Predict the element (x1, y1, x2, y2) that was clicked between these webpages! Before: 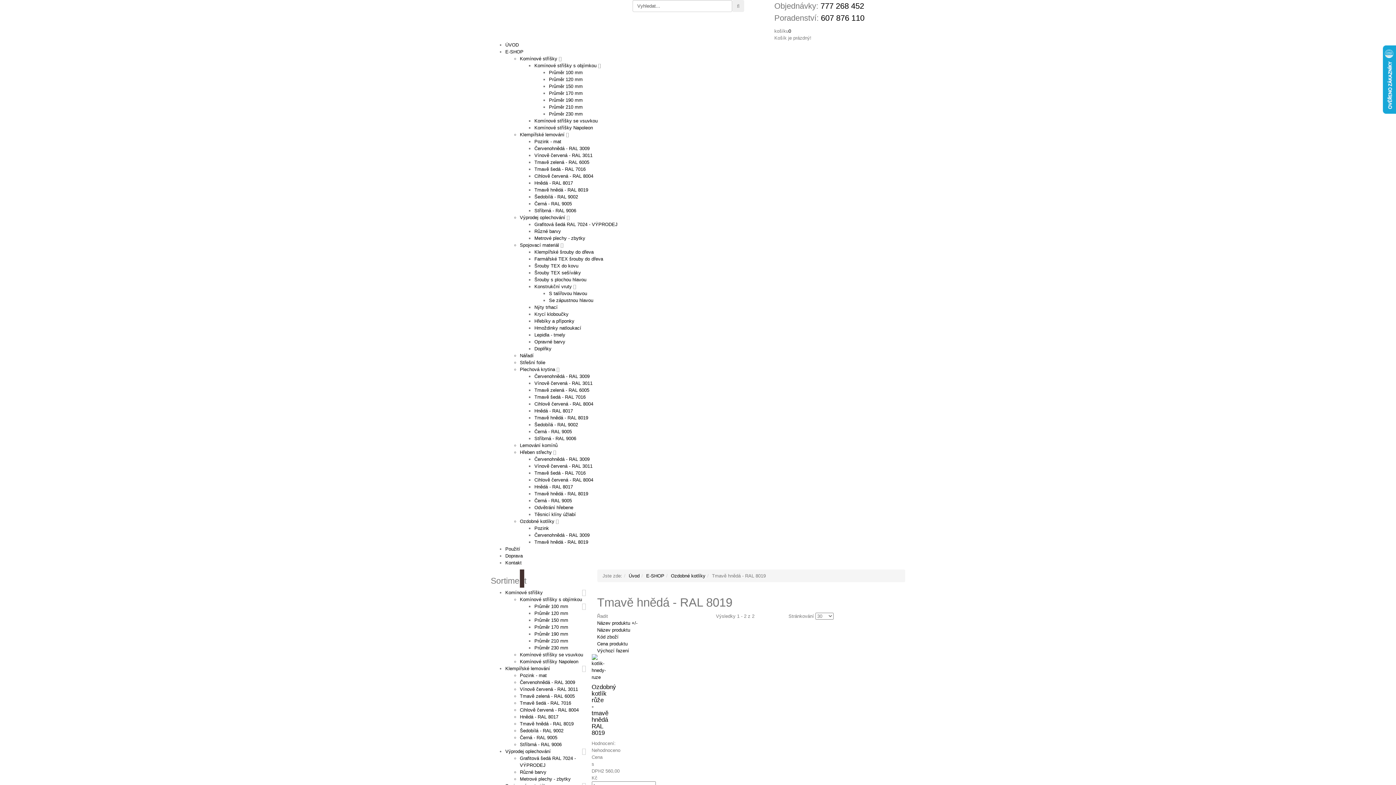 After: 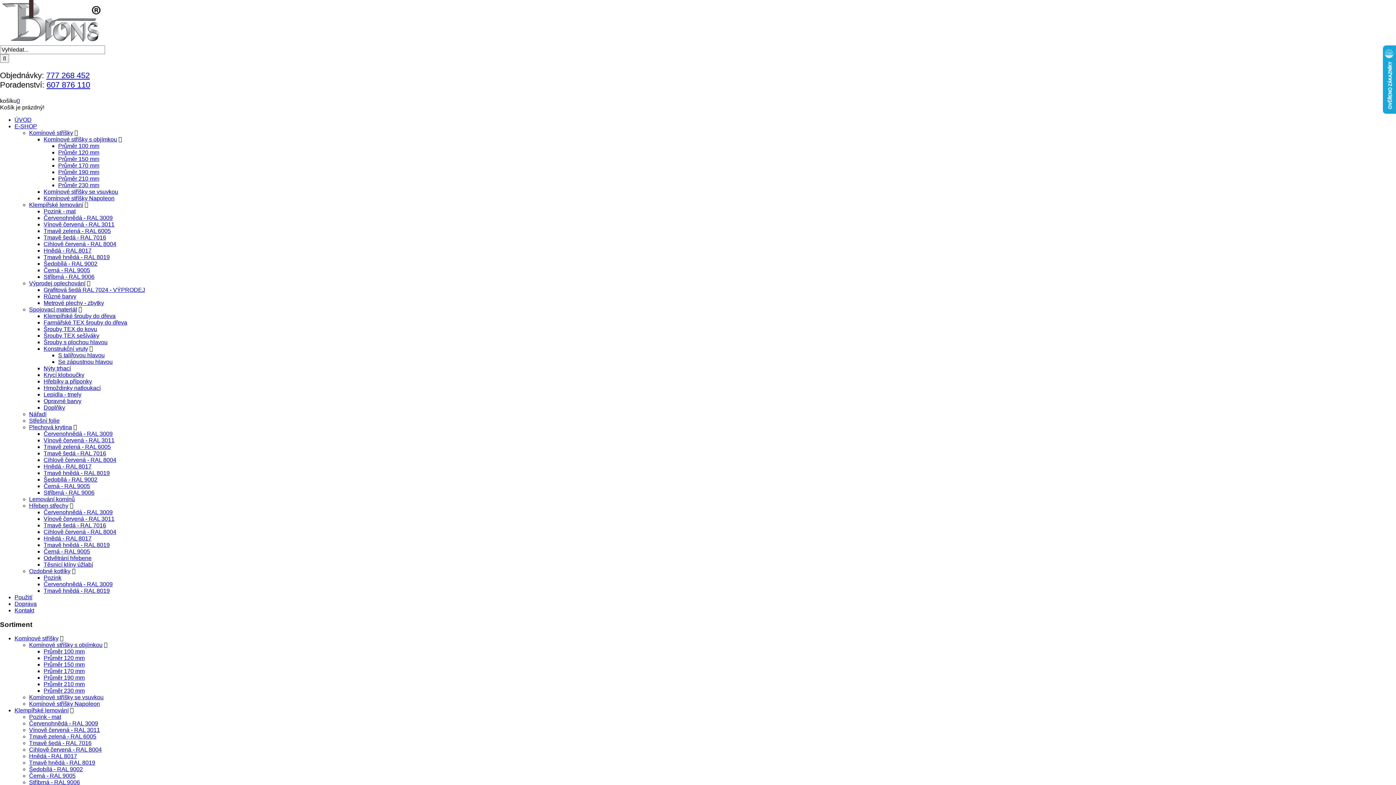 Action: label: Klempířské lemování bbox: (505, 666, 550, 671)